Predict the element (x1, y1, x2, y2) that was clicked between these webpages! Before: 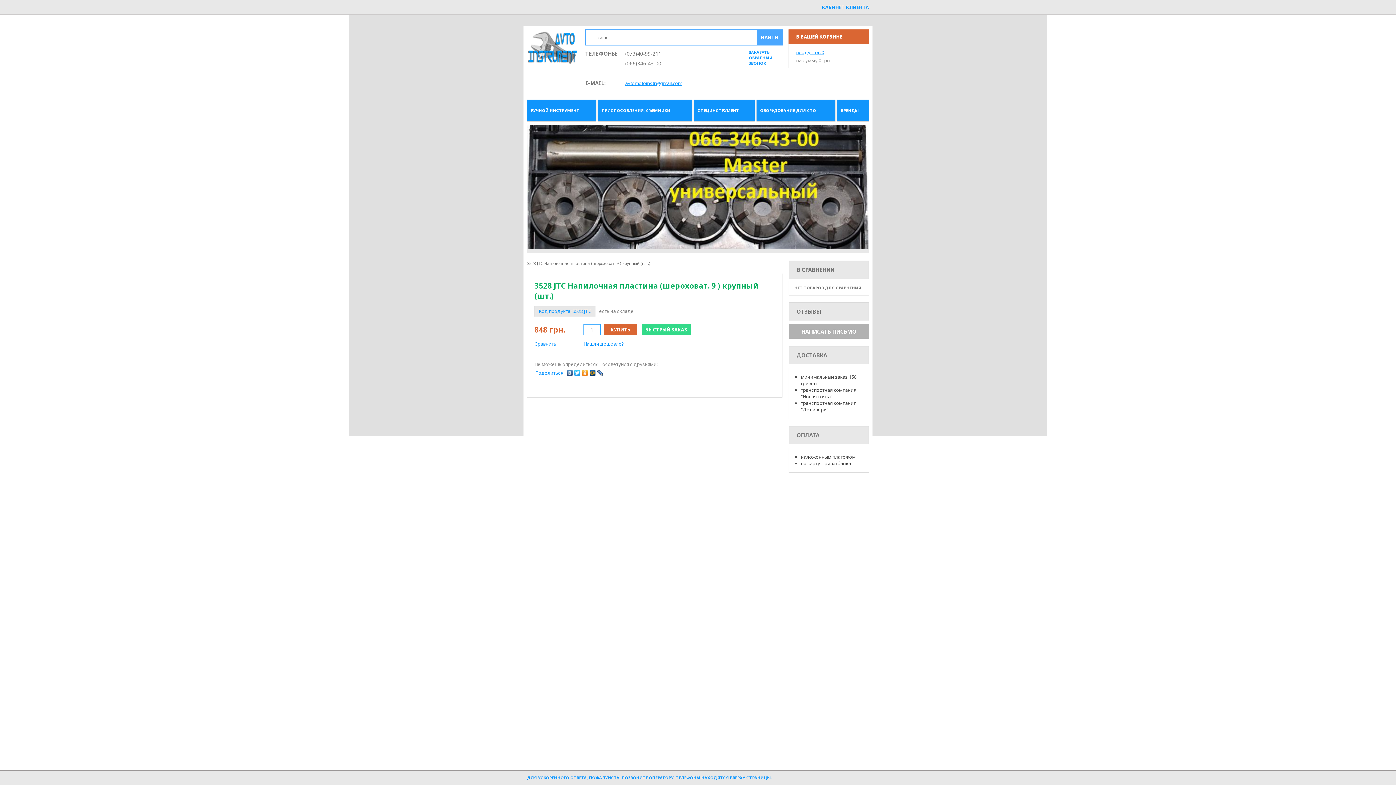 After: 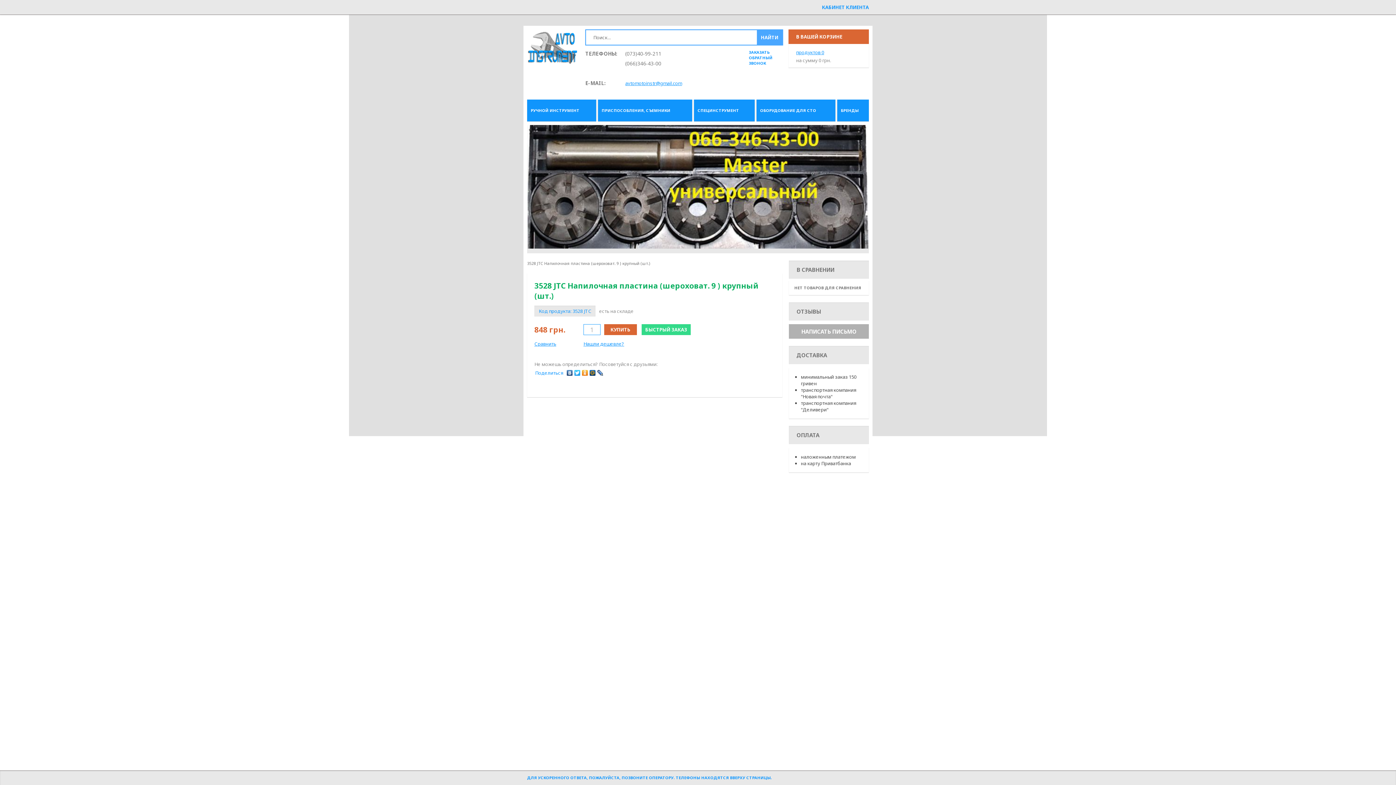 Action: bbox: (837, 99, 869, 121) label: БРЕНДЫ